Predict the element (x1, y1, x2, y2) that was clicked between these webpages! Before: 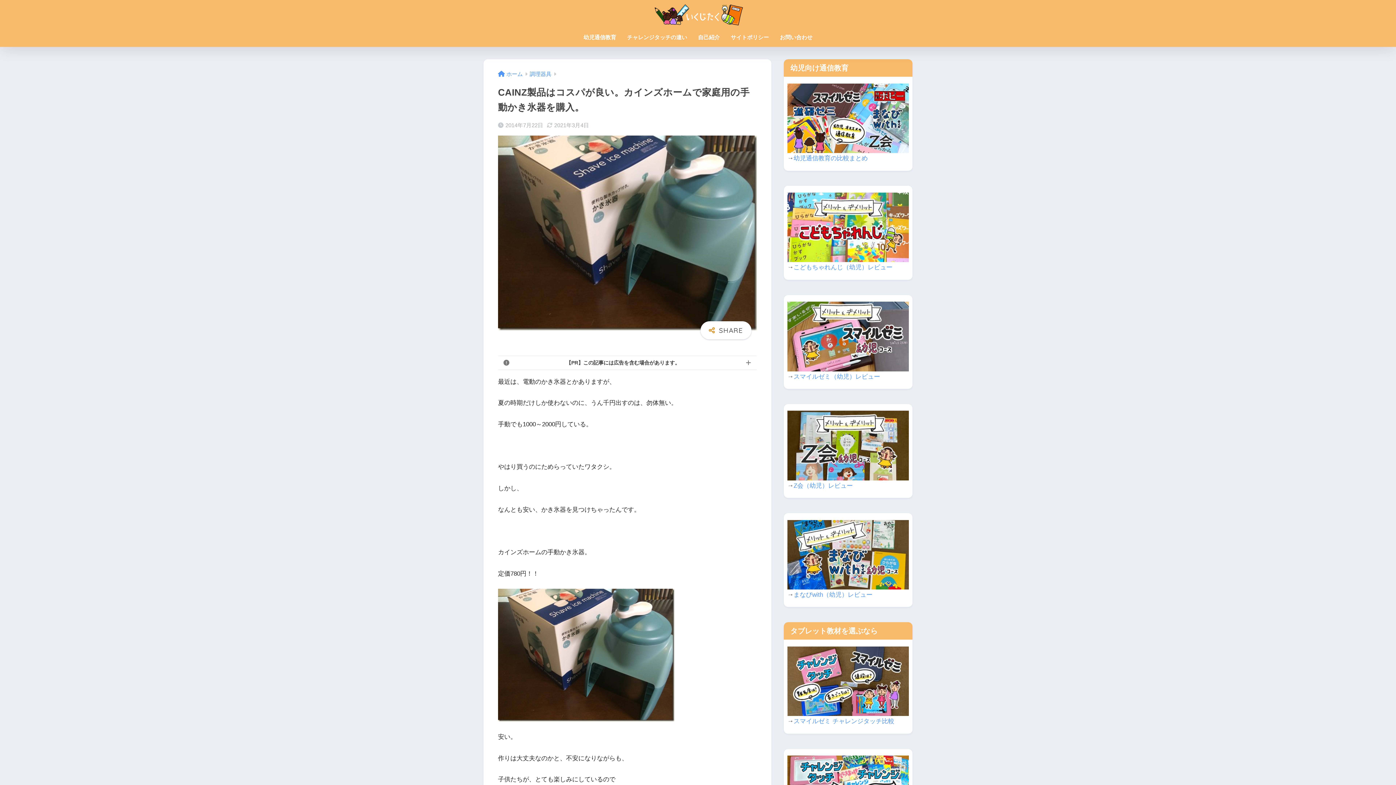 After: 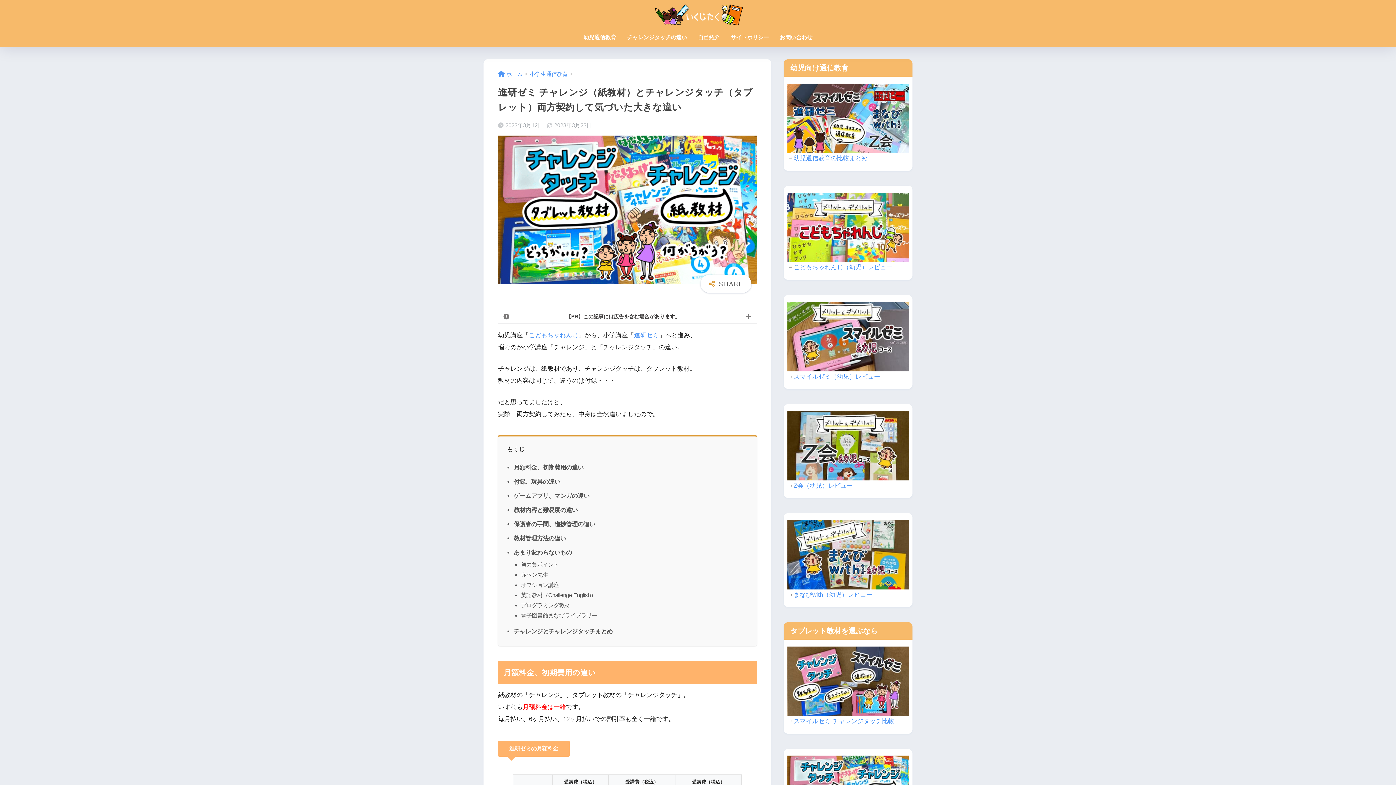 Action: label: チャレンジタッチの違い bbox: (621, 29, 692, 46)